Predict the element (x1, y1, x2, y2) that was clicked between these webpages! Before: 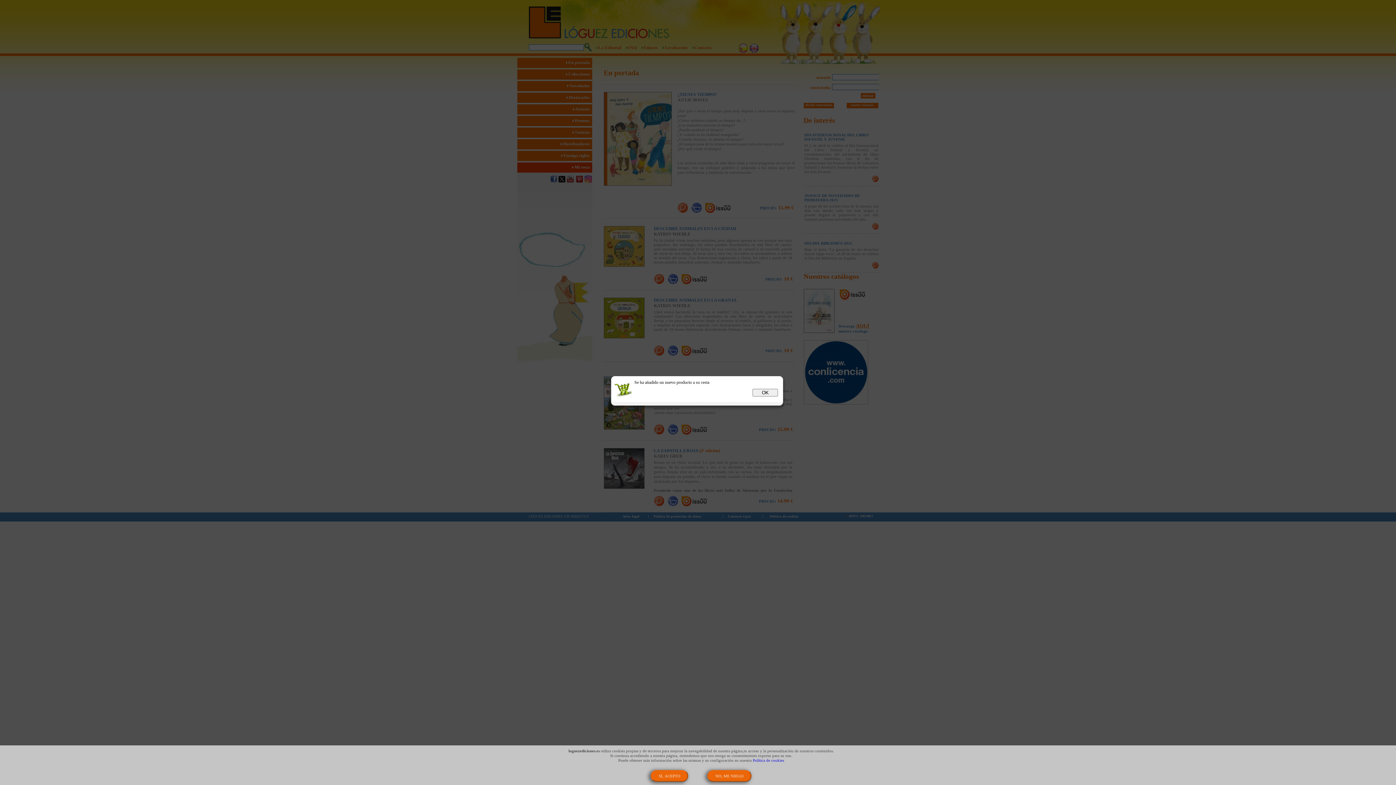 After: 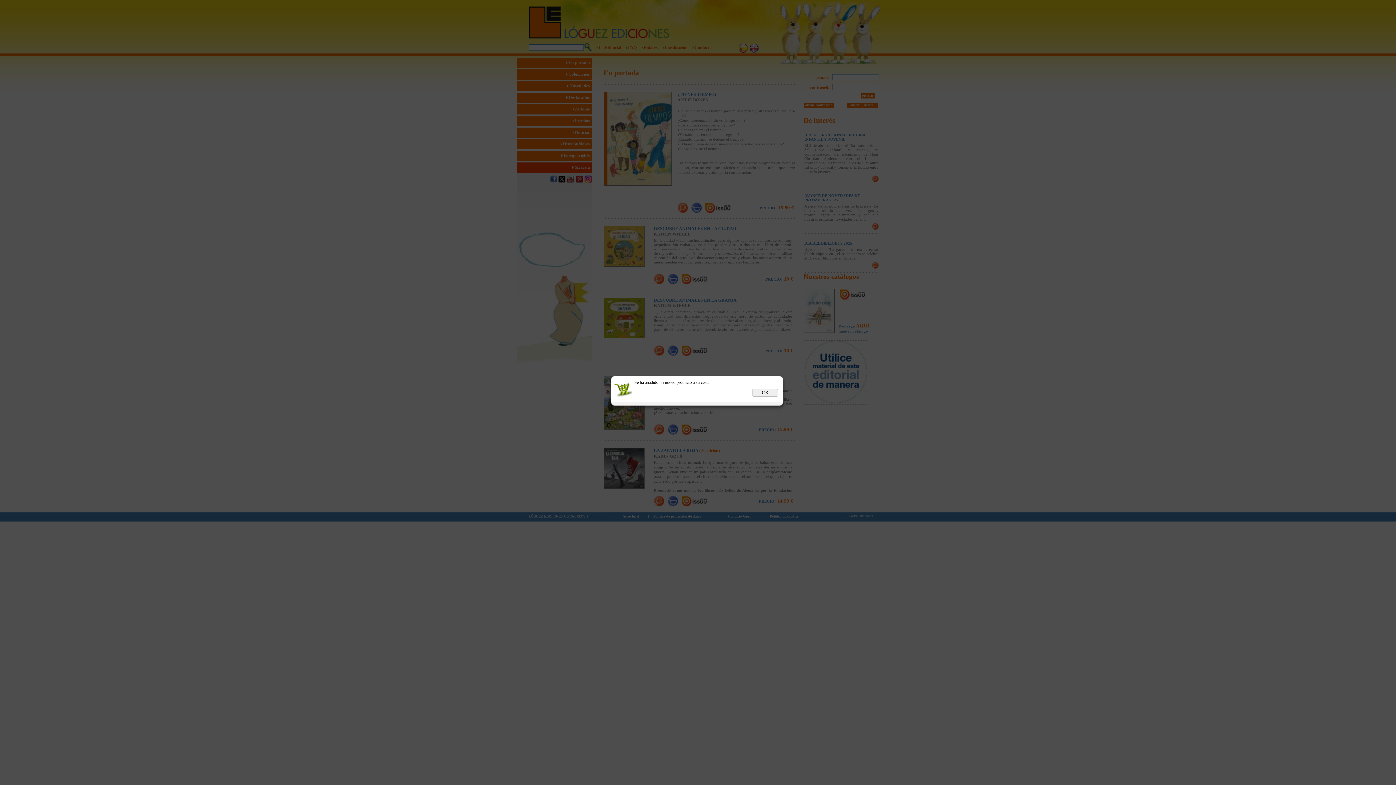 Action: bbox: (707, 770, 751, 782) label: NO, ME NIEGO